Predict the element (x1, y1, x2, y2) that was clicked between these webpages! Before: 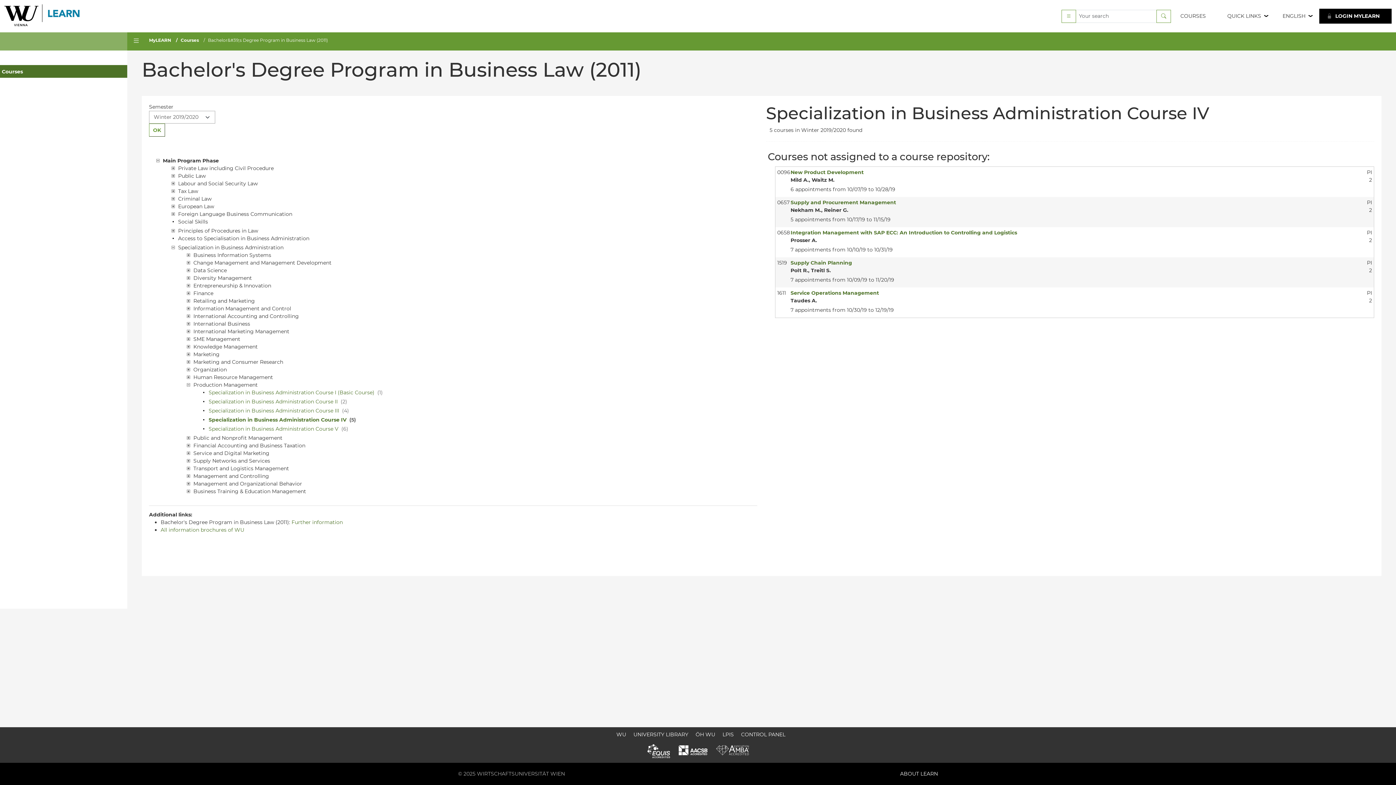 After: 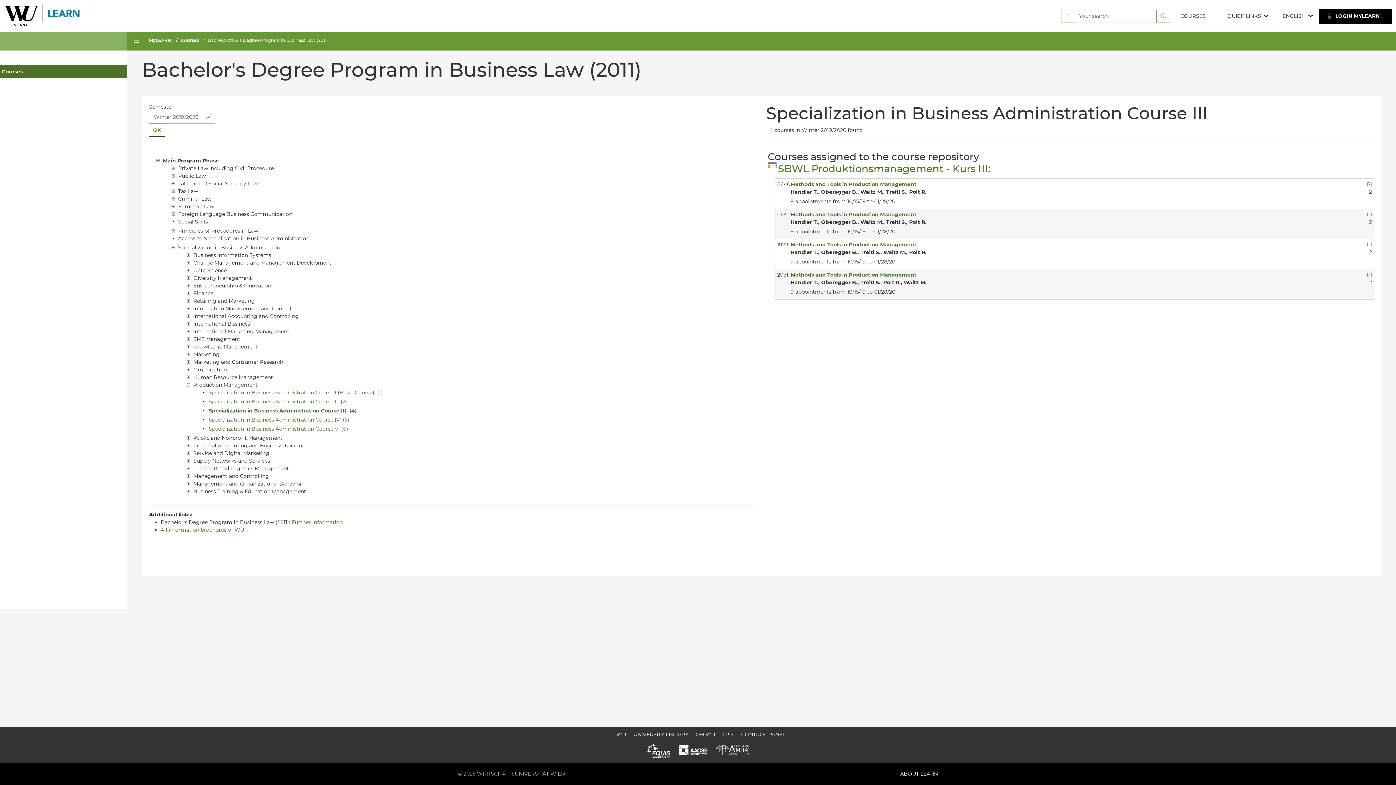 Action: label: Specialization in Business Administration Course III  bbox: (208, 407, 340, 414)